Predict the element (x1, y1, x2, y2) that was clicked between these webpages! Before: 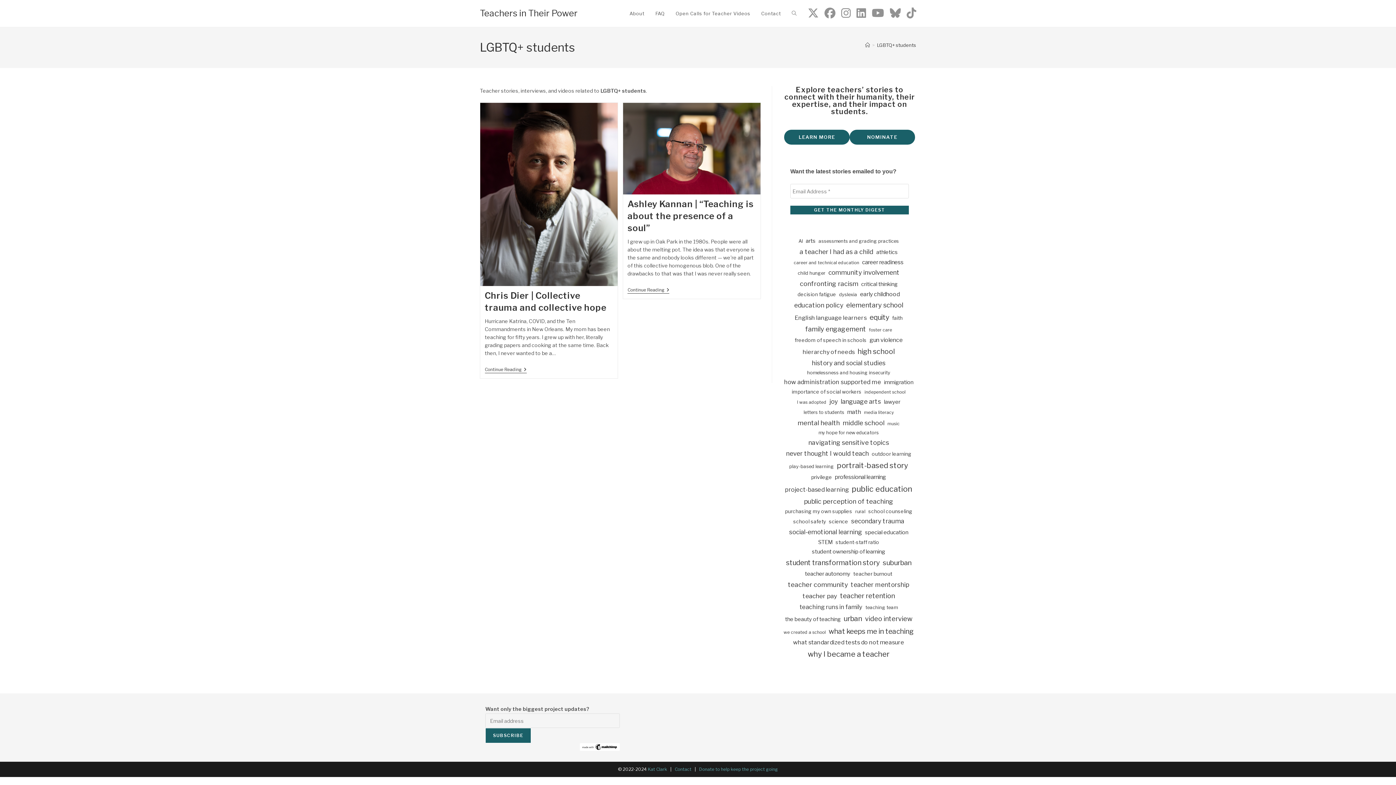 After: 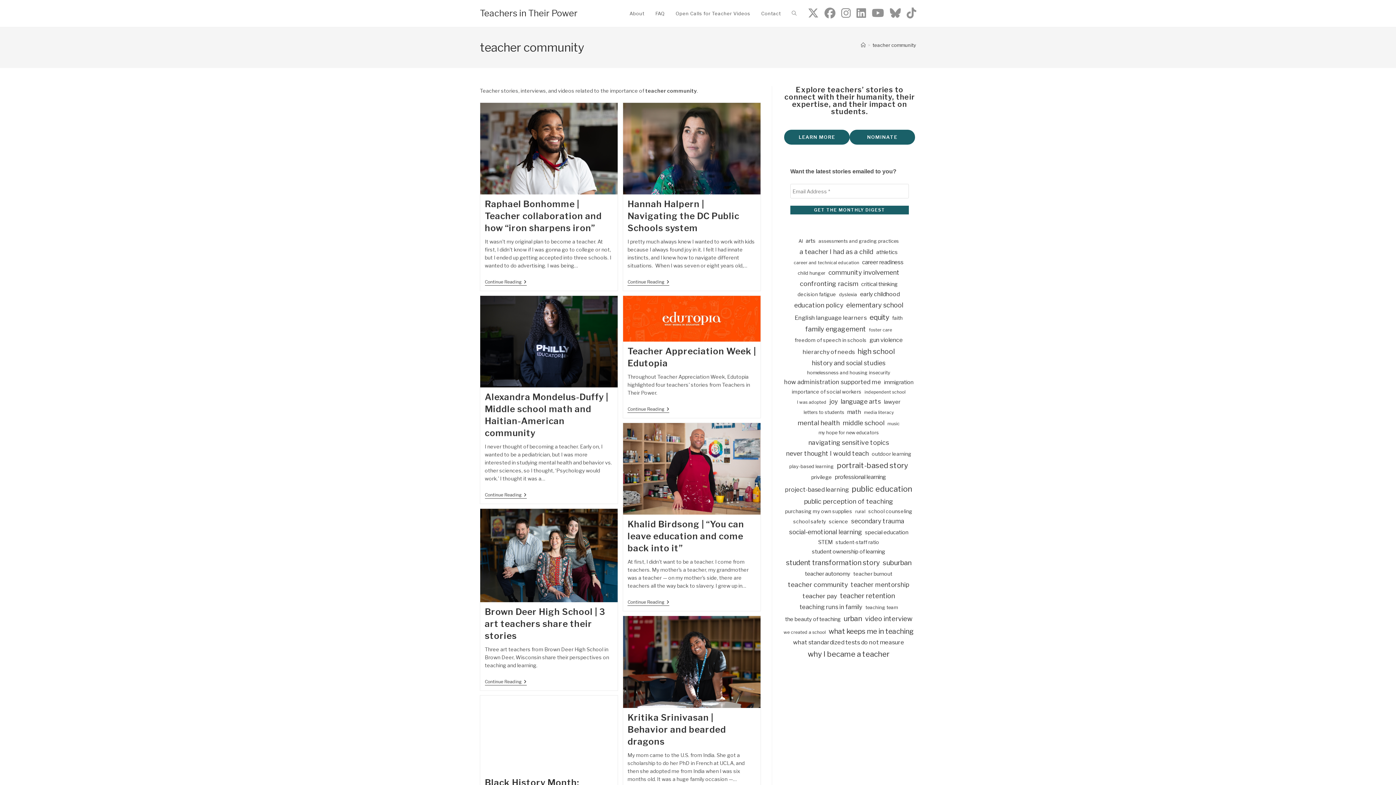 Action: bbox: (788, 579, 848, 590) label: teacher community (18 items)